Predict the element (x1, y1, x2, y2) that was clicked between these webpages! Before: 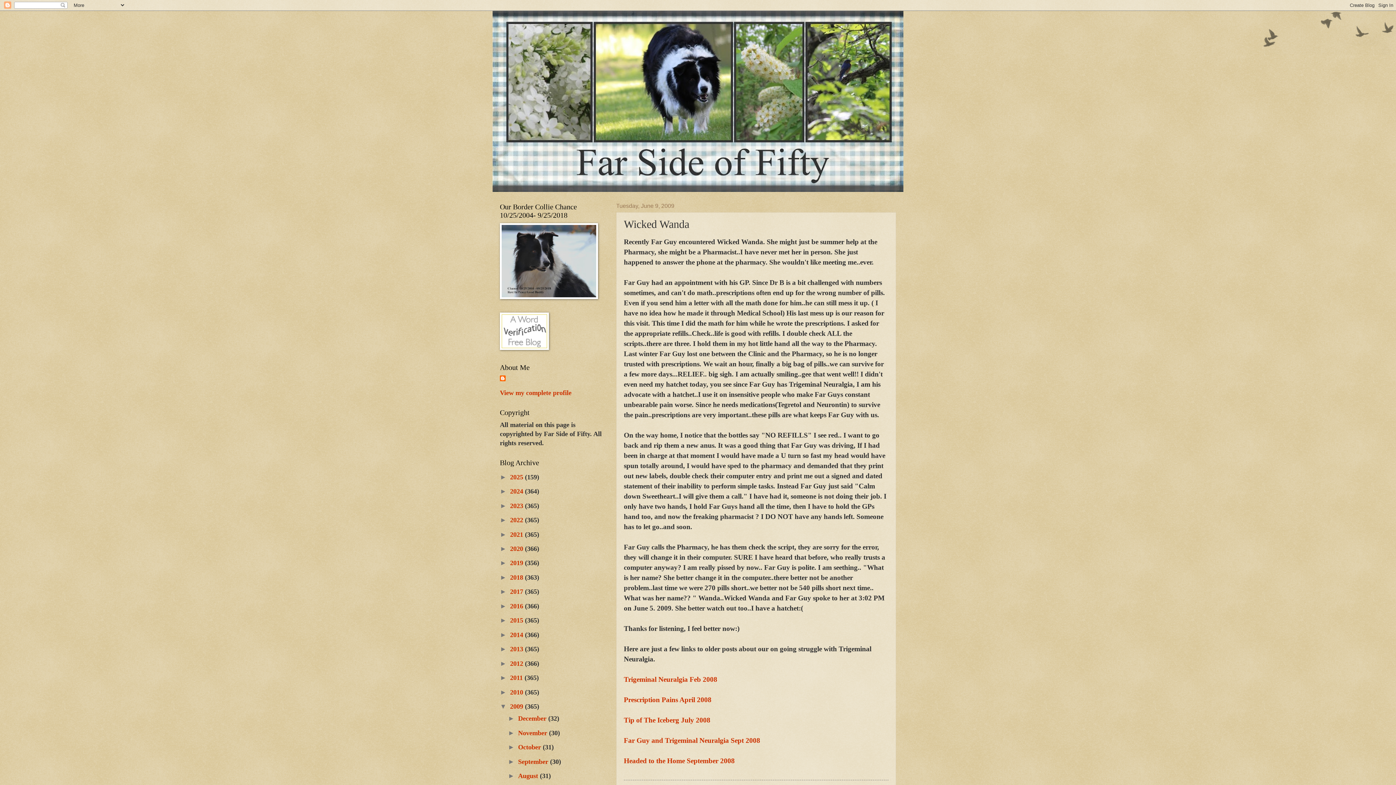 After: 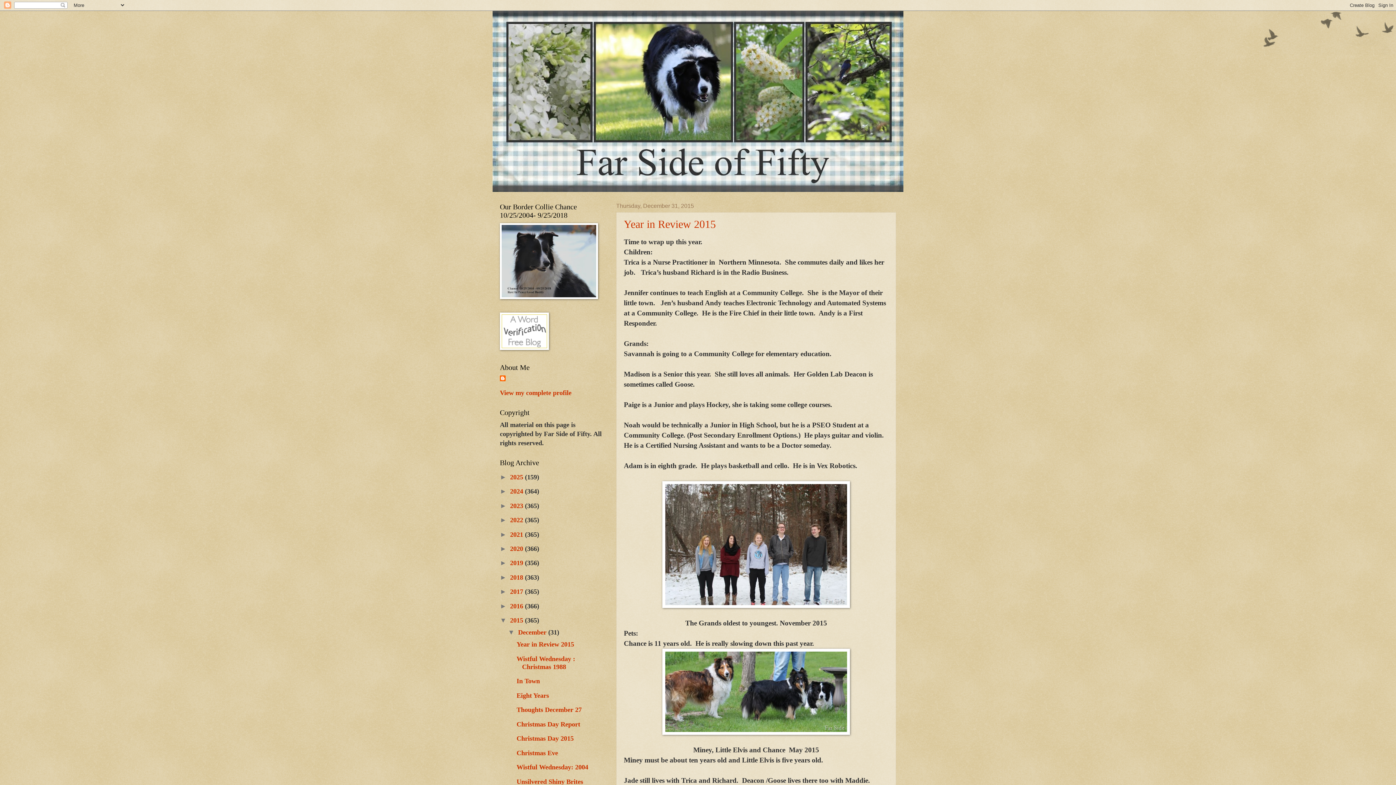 Action: label: 2015  bbox: (510, 617, 525, 624)